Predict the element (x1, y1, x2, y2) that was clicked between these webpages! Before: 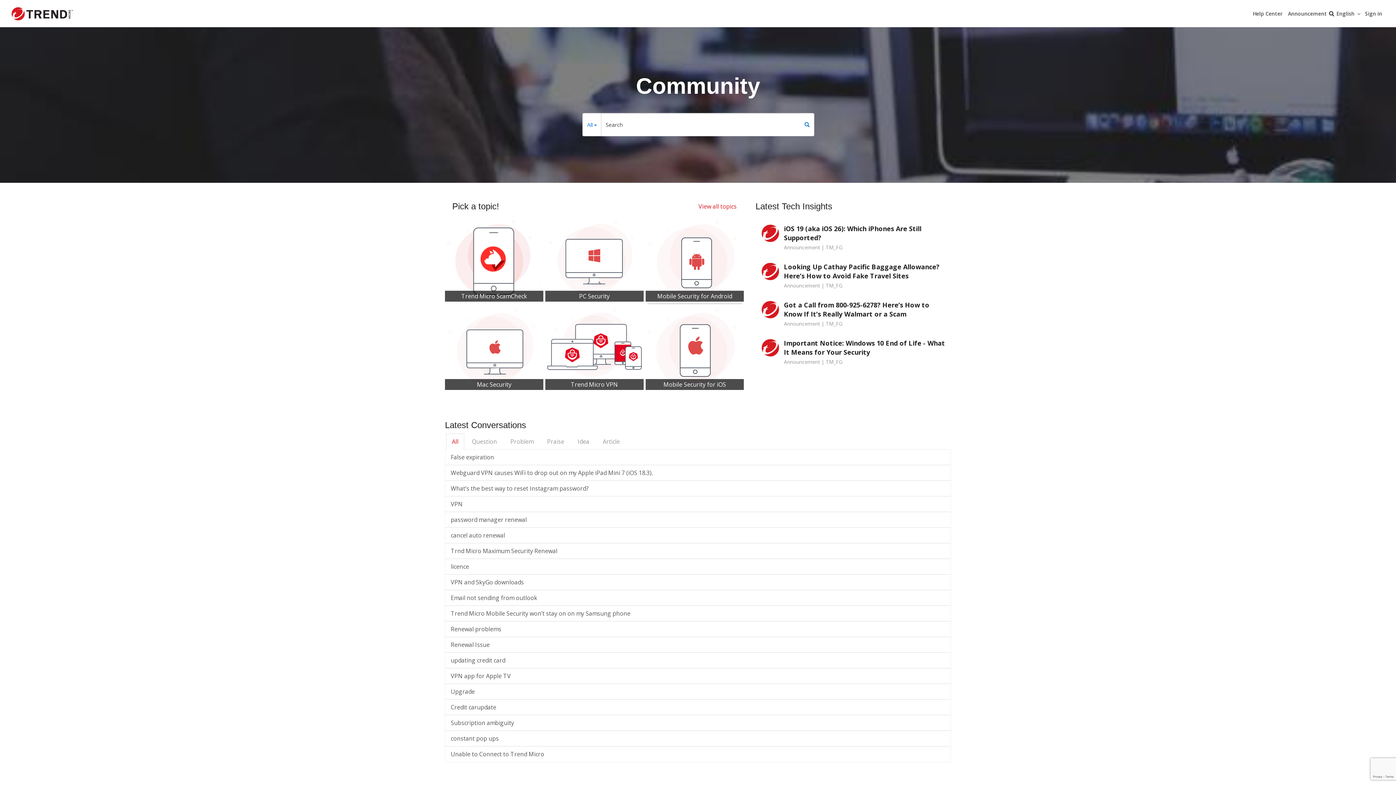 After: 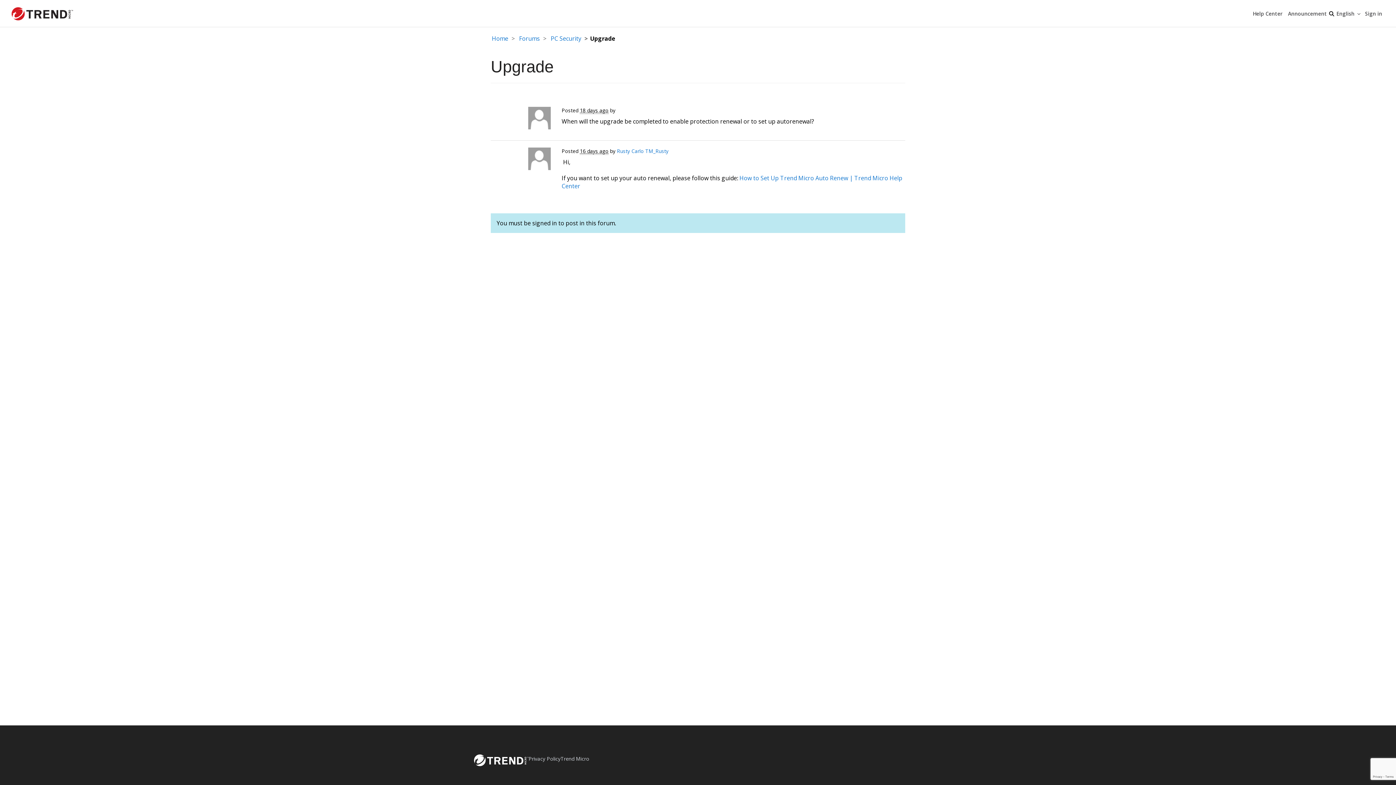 Action: bbox: (445, 684, 950, 700) label: Upgrade